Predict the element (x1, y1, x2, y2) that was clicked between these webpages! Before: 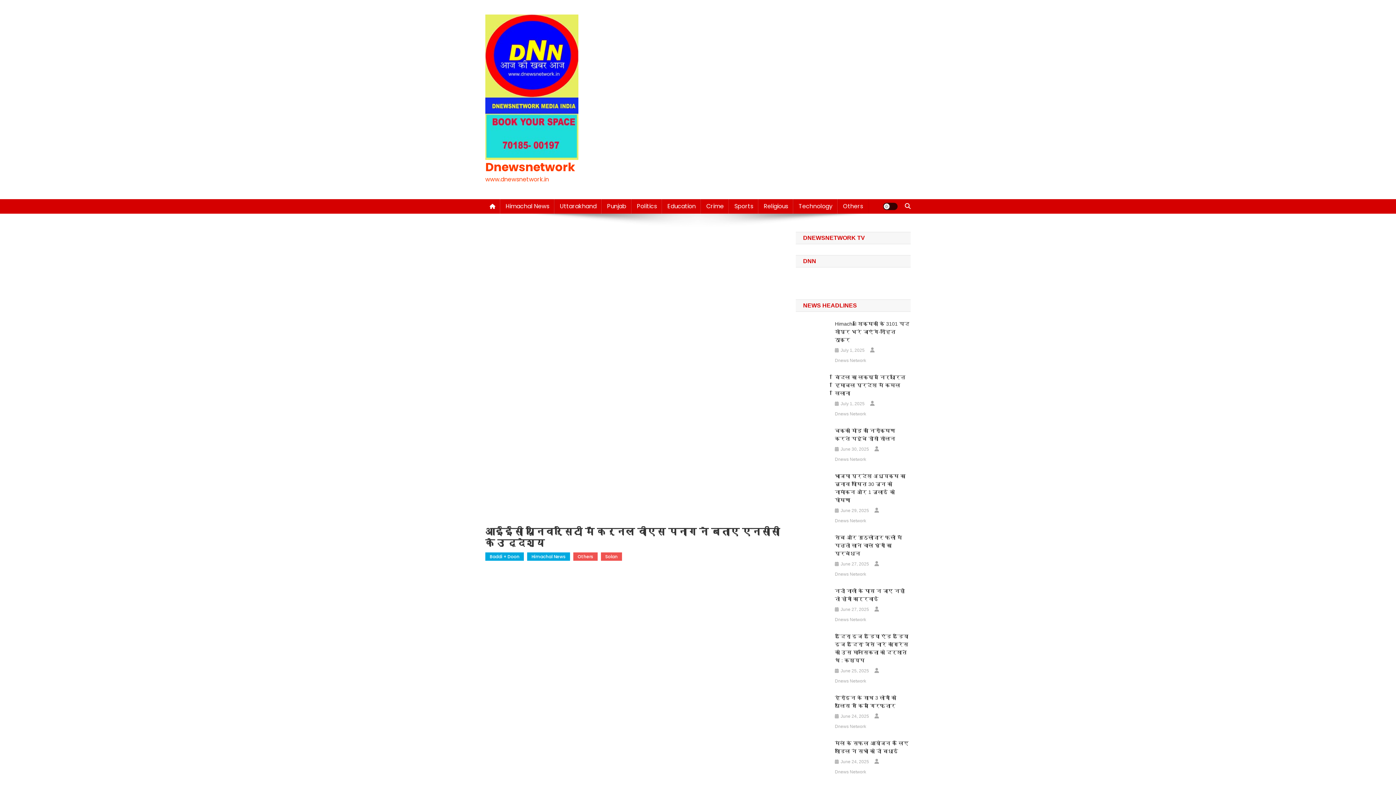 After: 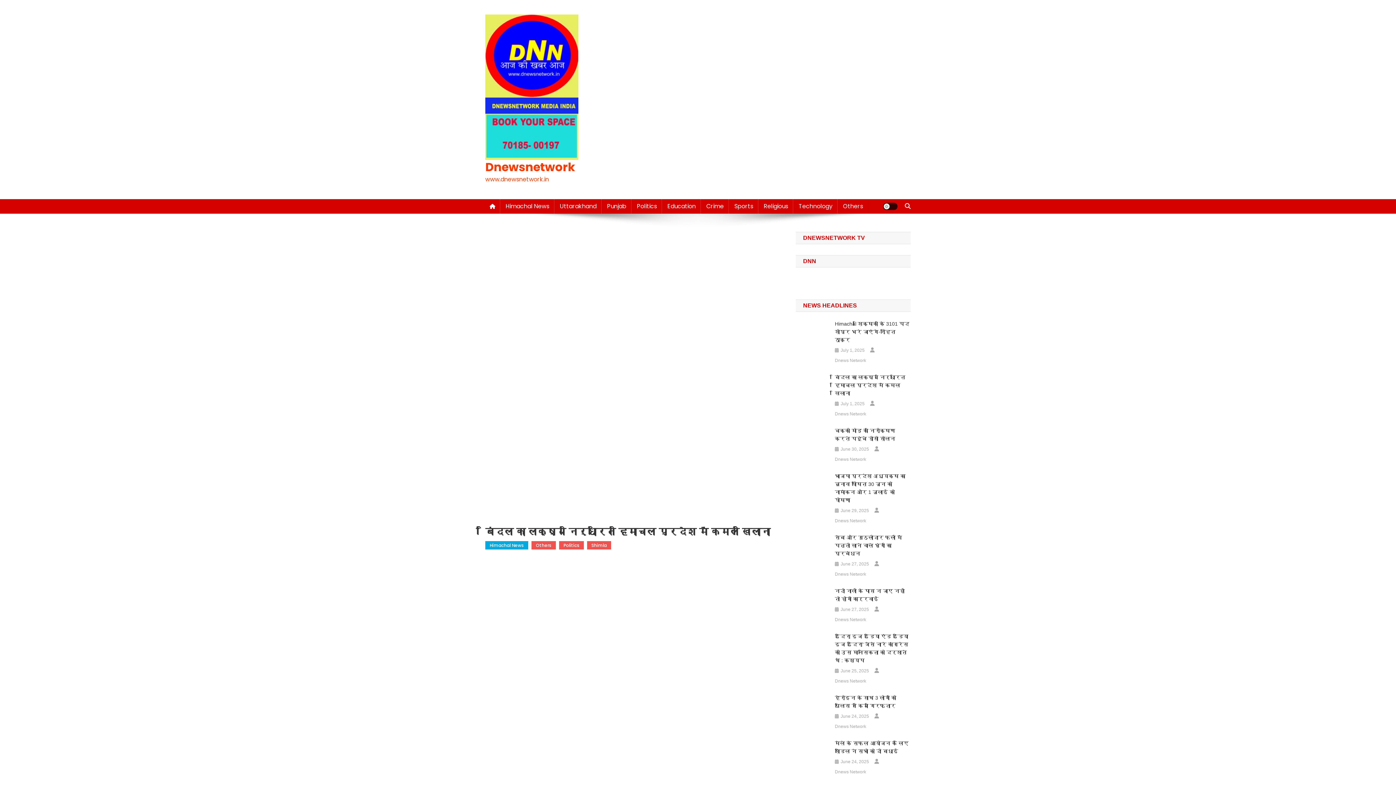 Action: label: July 1, 2025 bbox: (840, 400, 864, 408)